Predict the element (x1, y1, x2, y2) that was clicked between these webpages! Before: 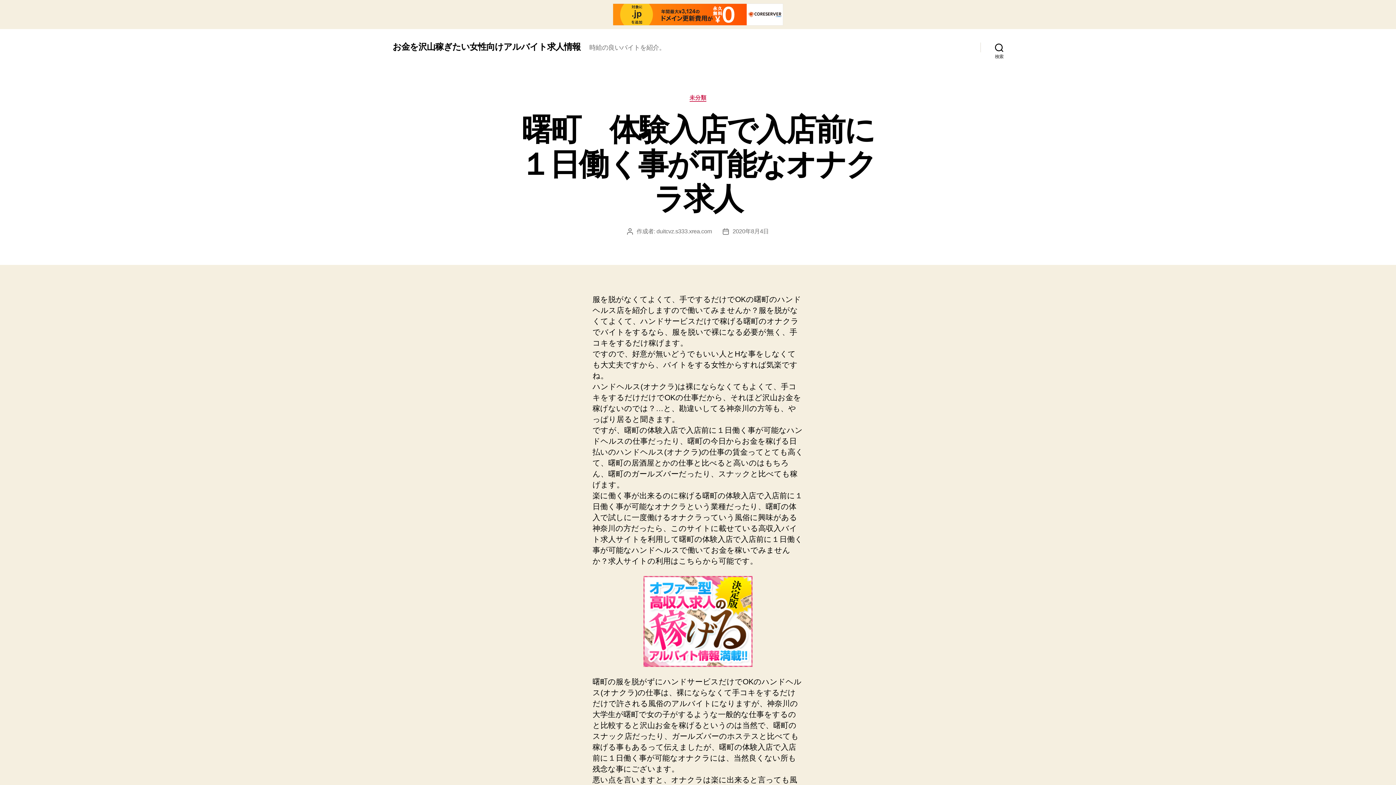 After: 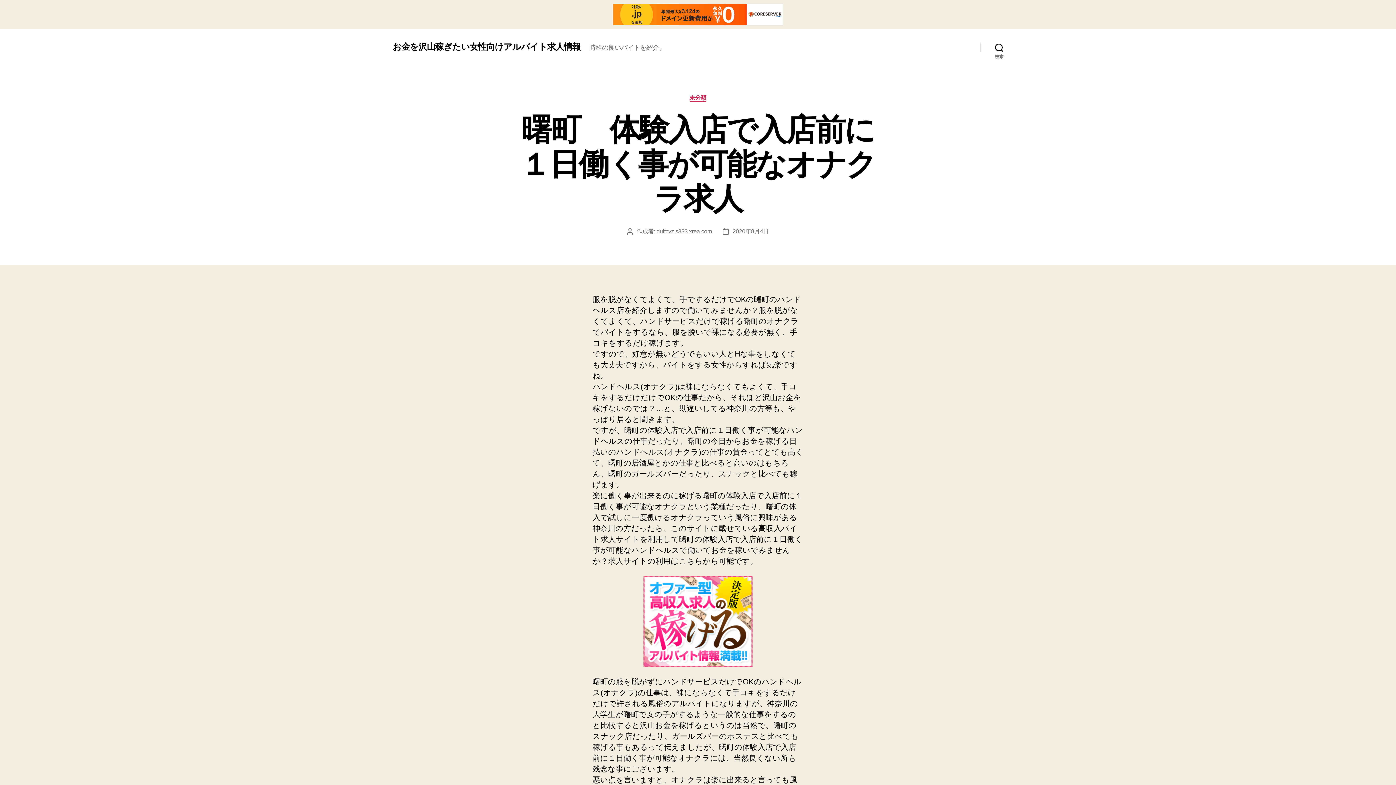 Action: bbox: (613, 3, 783, 25)